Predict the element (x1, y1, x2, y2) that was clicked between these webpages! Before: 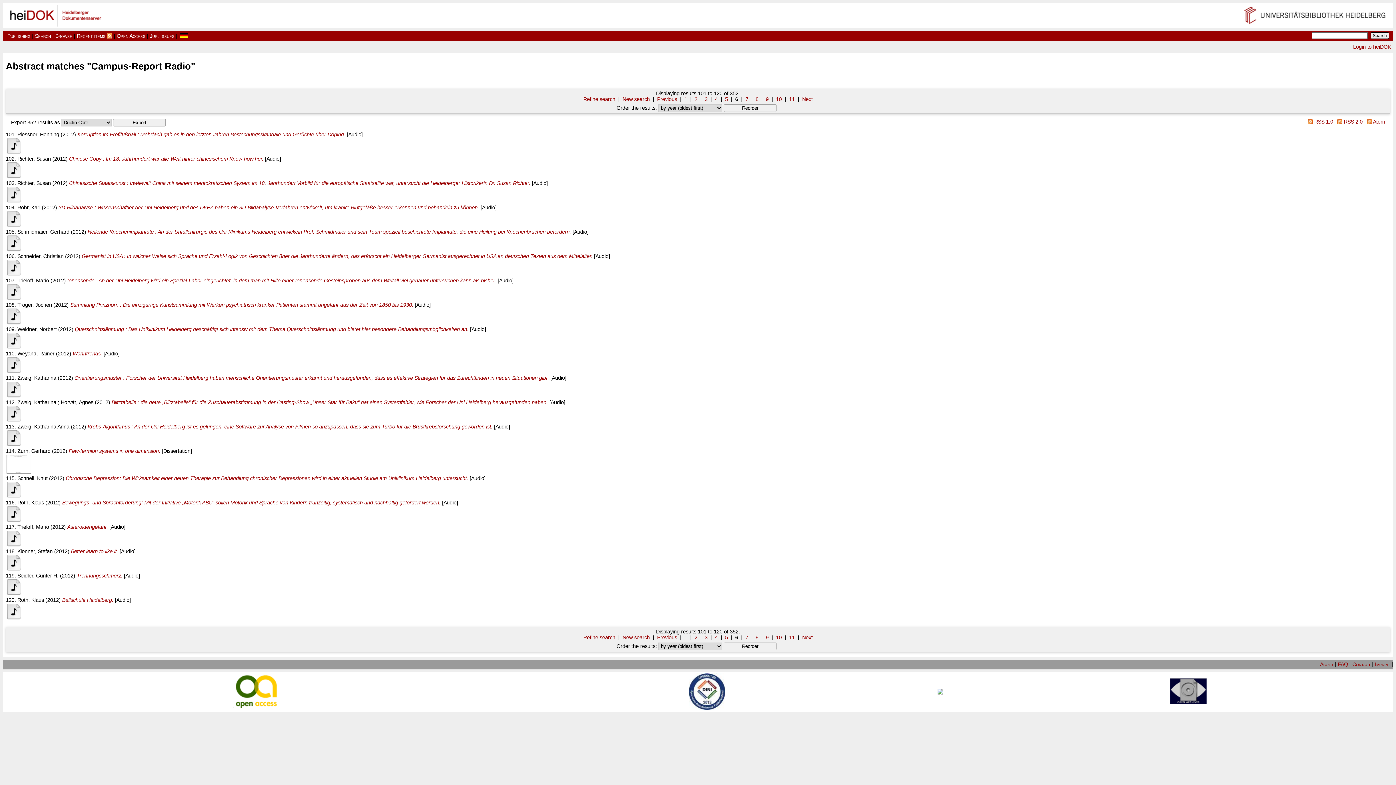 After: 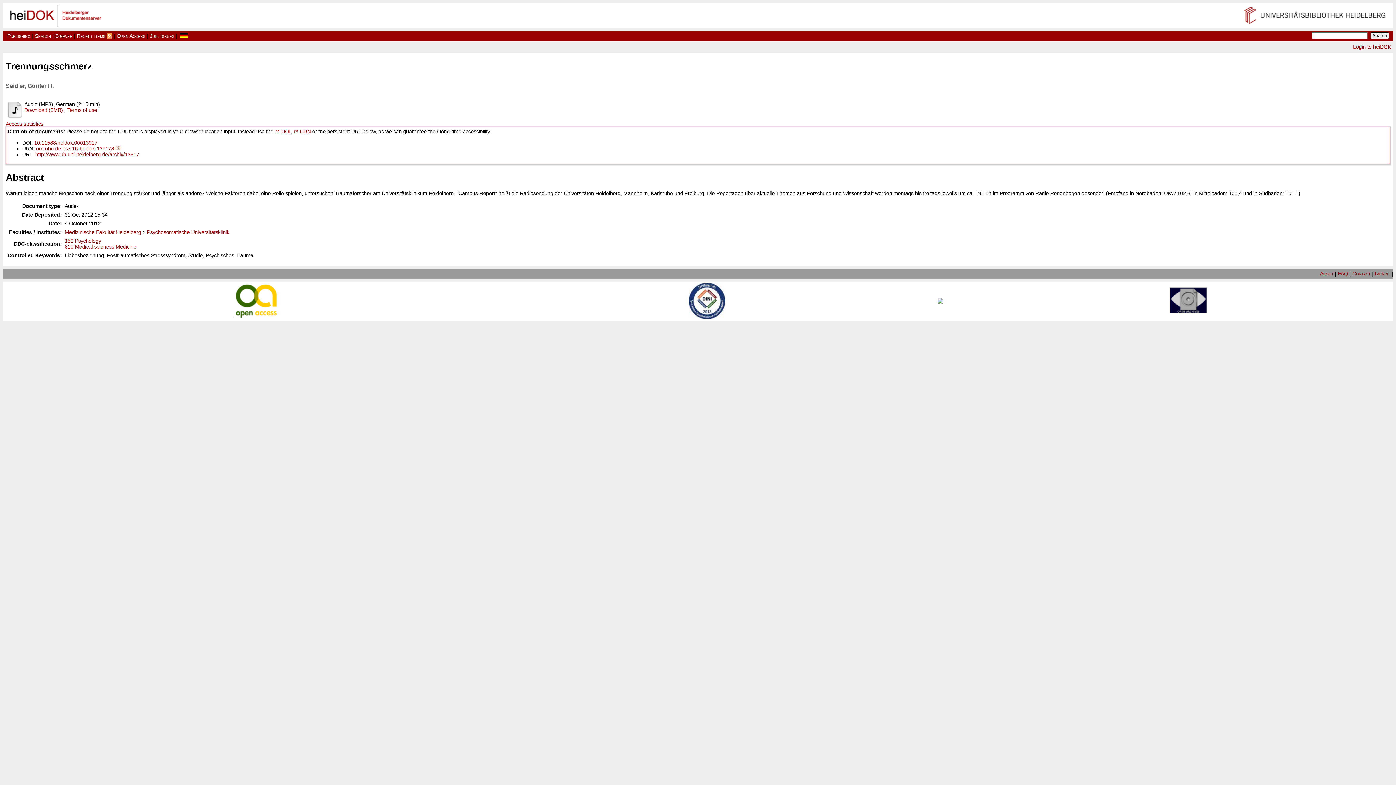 Action: label: Trennungsschmerz. bbox: (76, 573, 122, 579)